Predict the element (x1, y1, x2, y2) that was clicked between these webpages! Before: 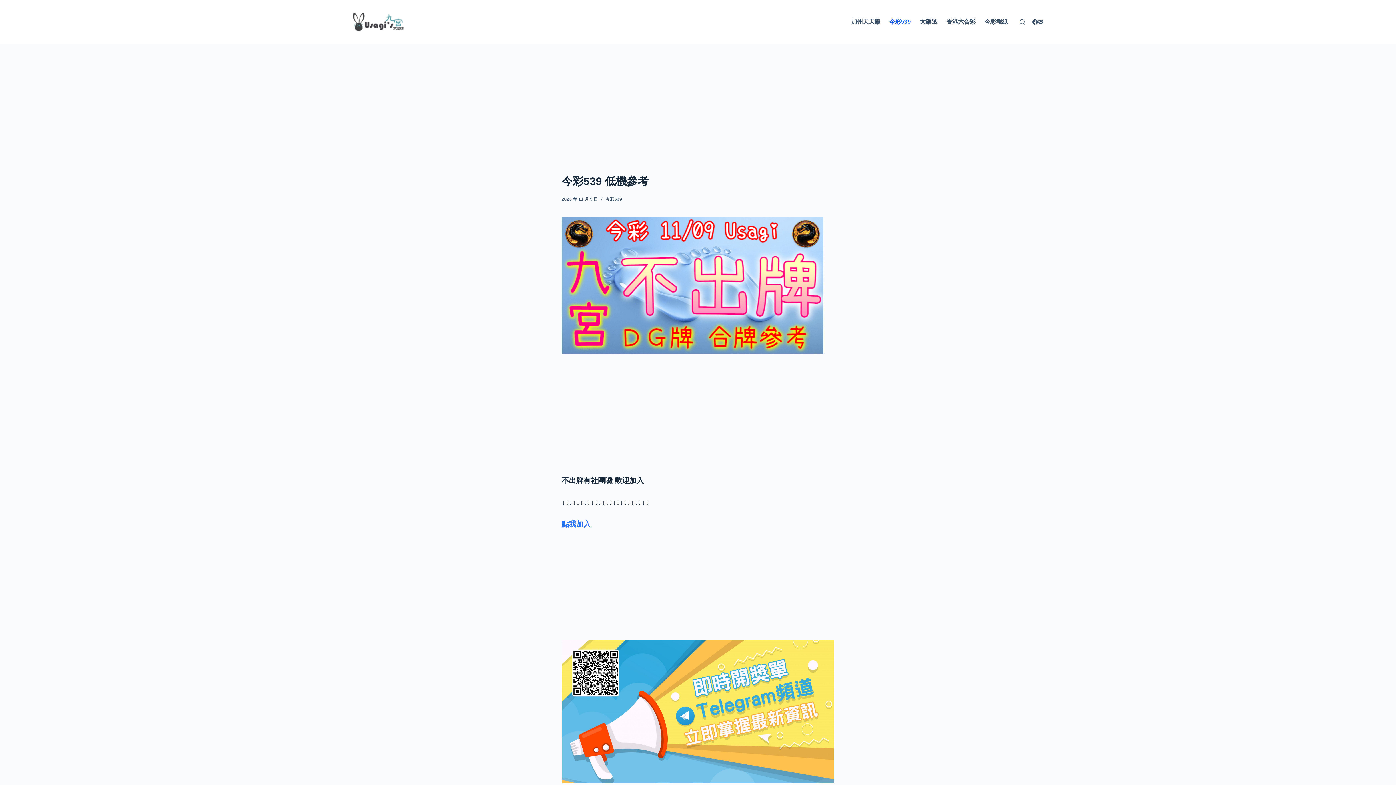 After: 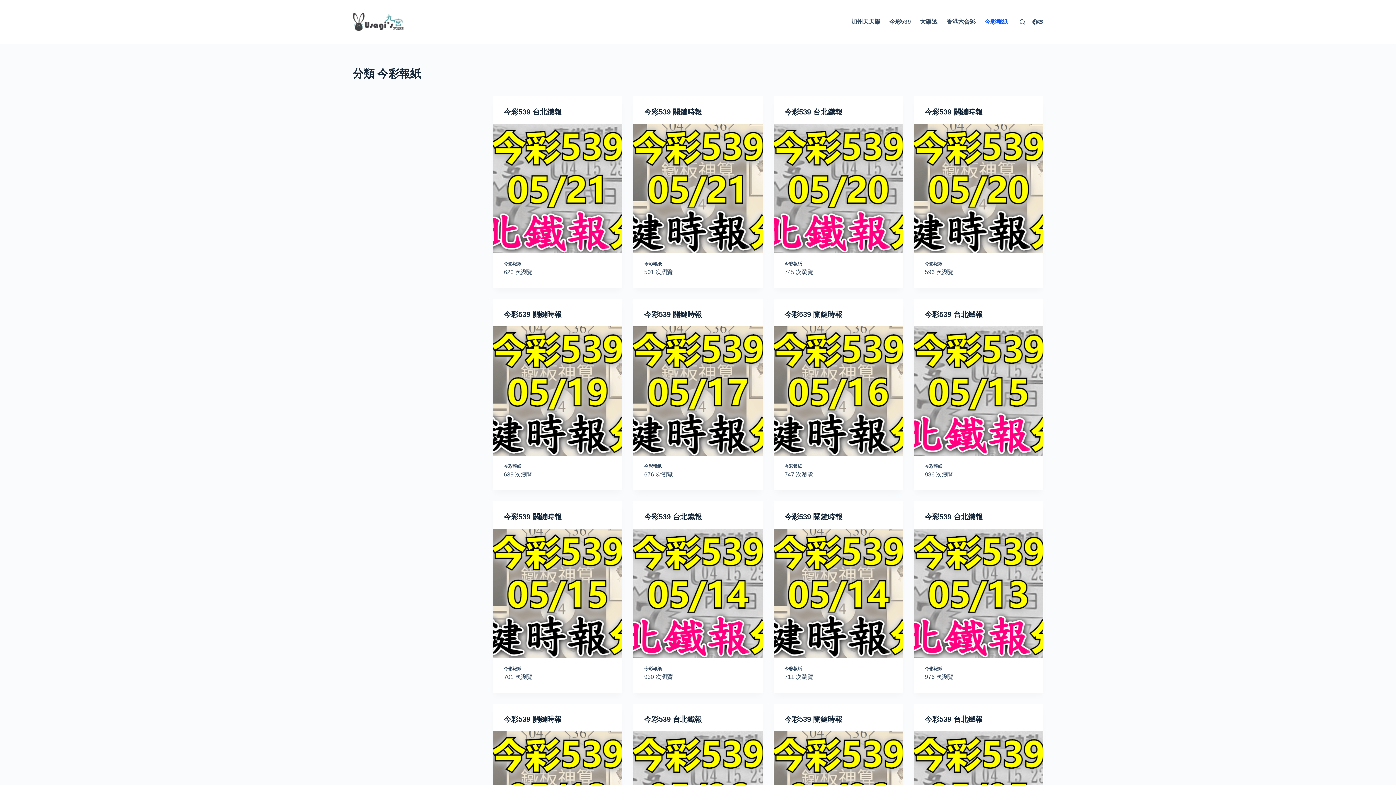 Action: label: 今彩報紙 bbox: (980, 0, 1012, 43)